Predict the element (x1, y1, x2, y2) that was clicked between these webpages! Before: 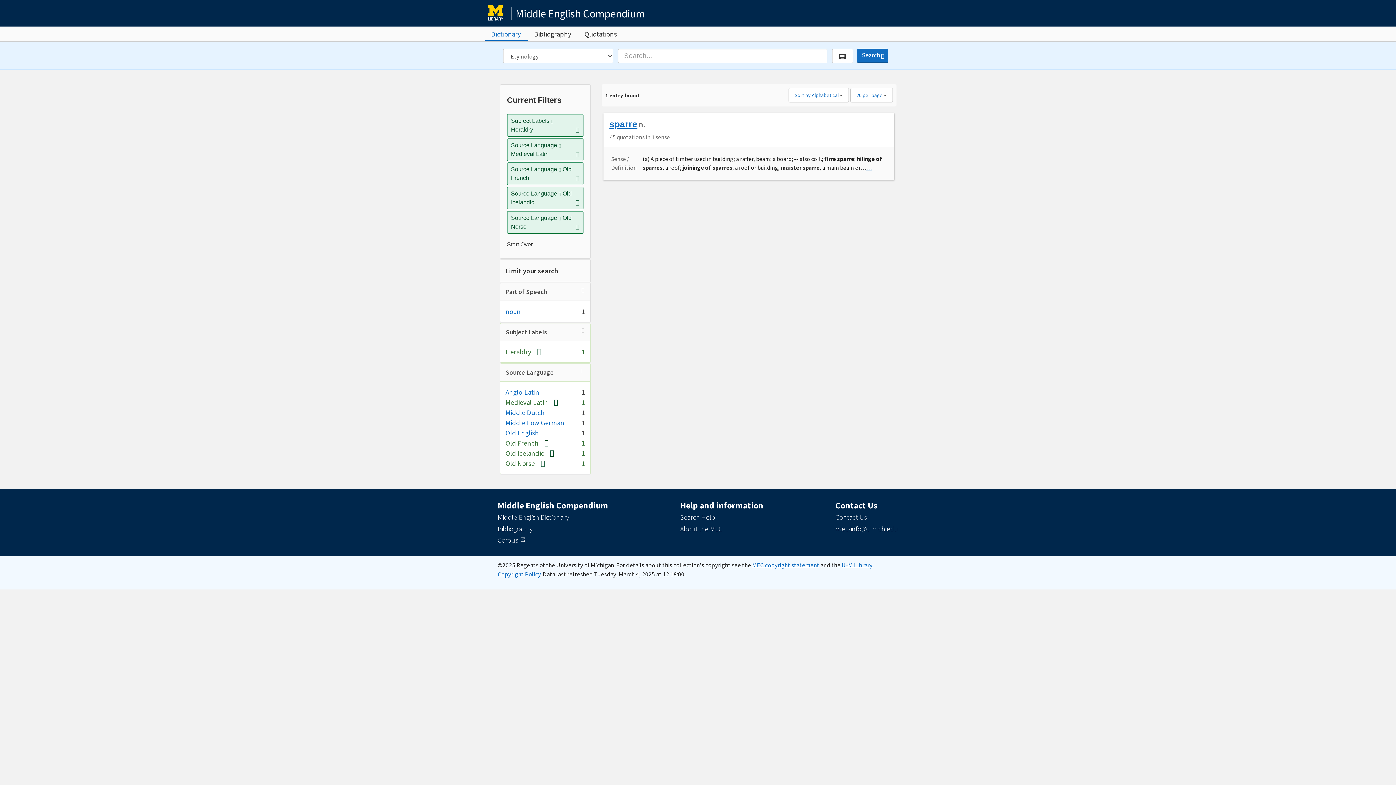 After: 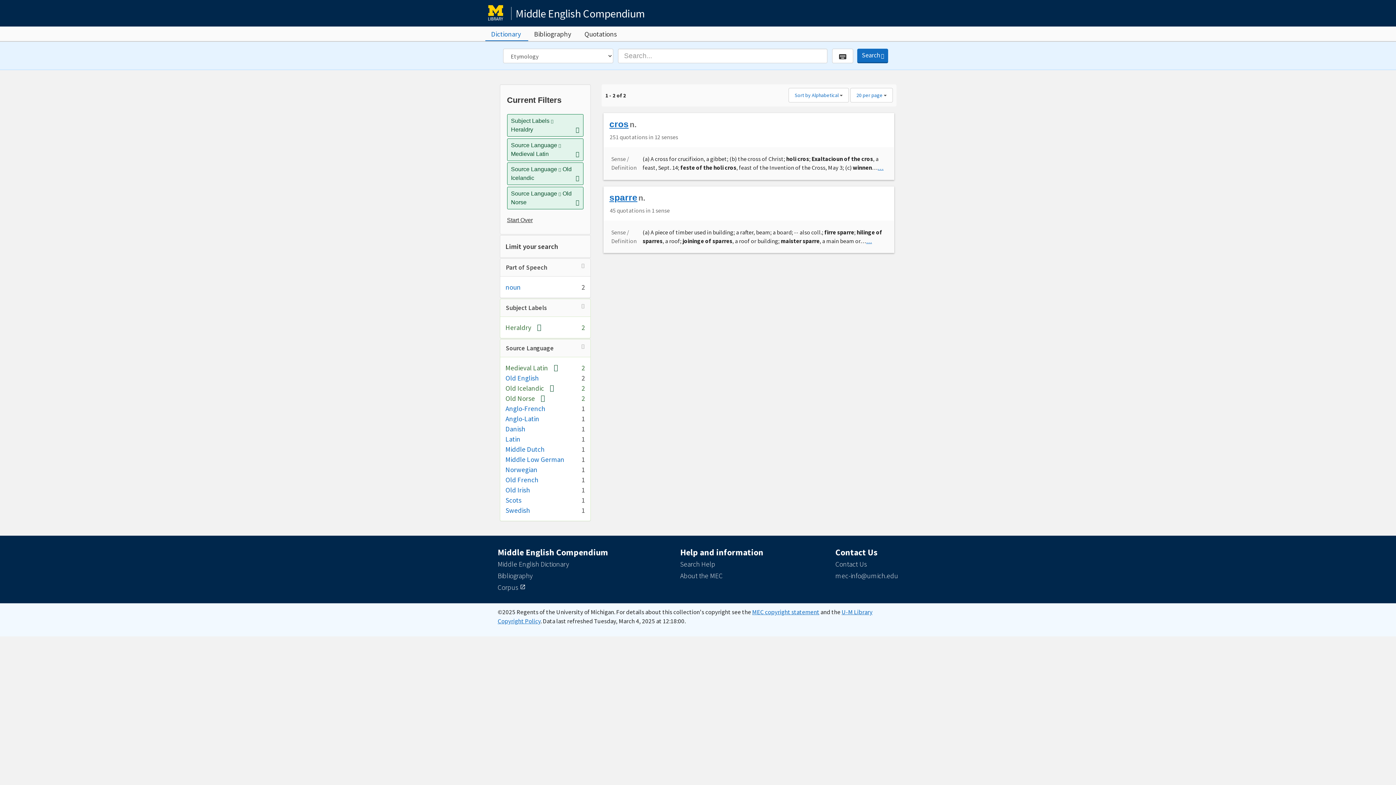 Action: label: [remove] bbox: (538, 438, 548, 447)